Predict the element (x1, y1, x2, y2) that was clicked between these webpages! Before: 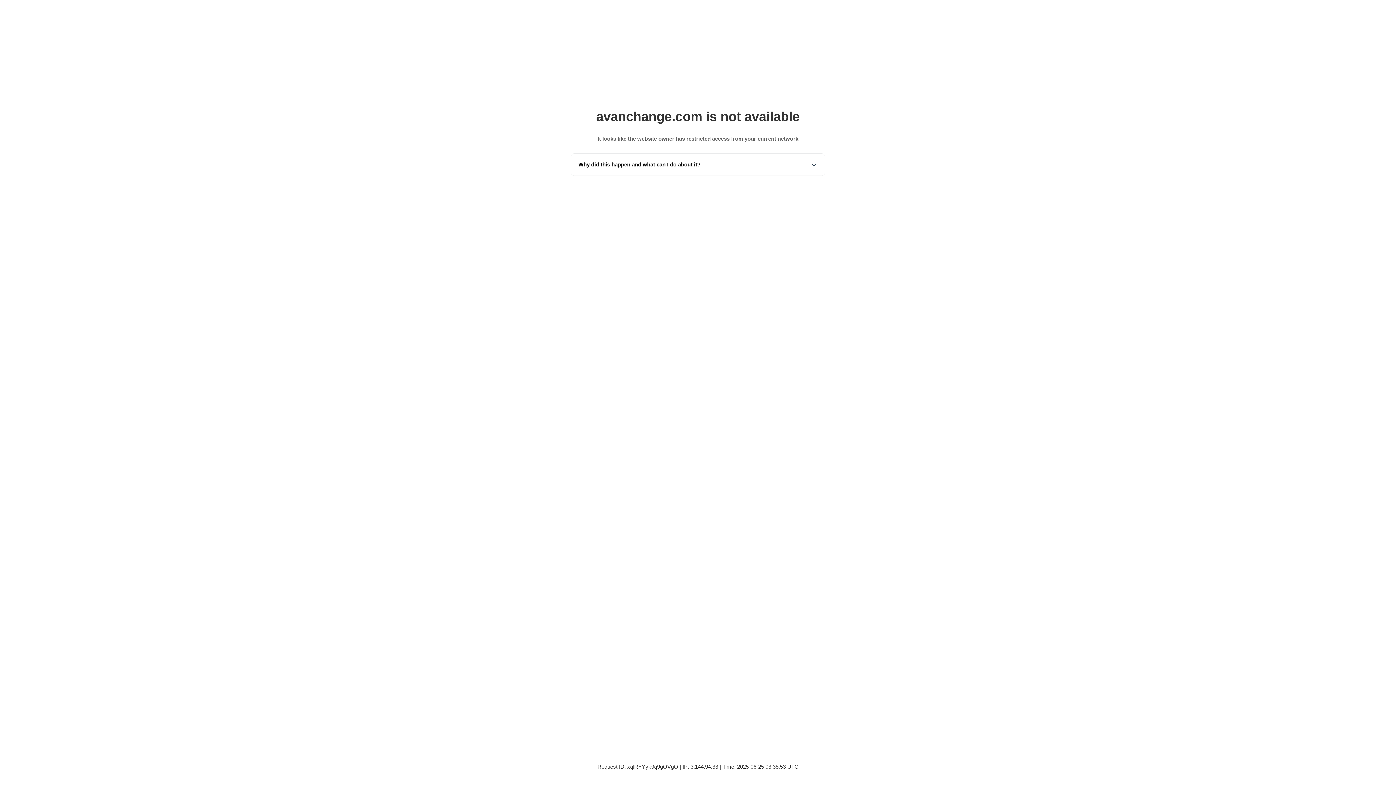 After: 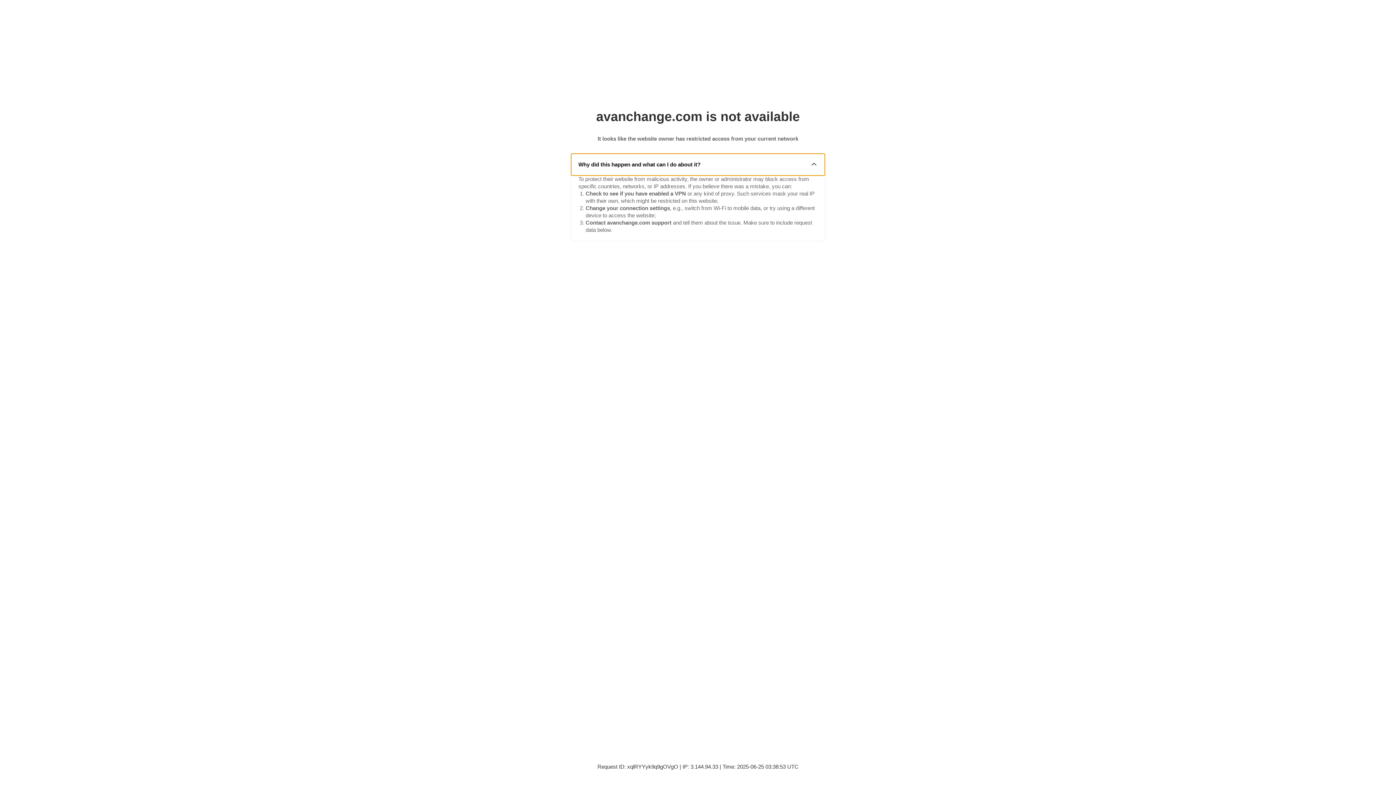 Action: bbox: (571, 153, 825, 175) label: Why did this happen and what can I do about it?